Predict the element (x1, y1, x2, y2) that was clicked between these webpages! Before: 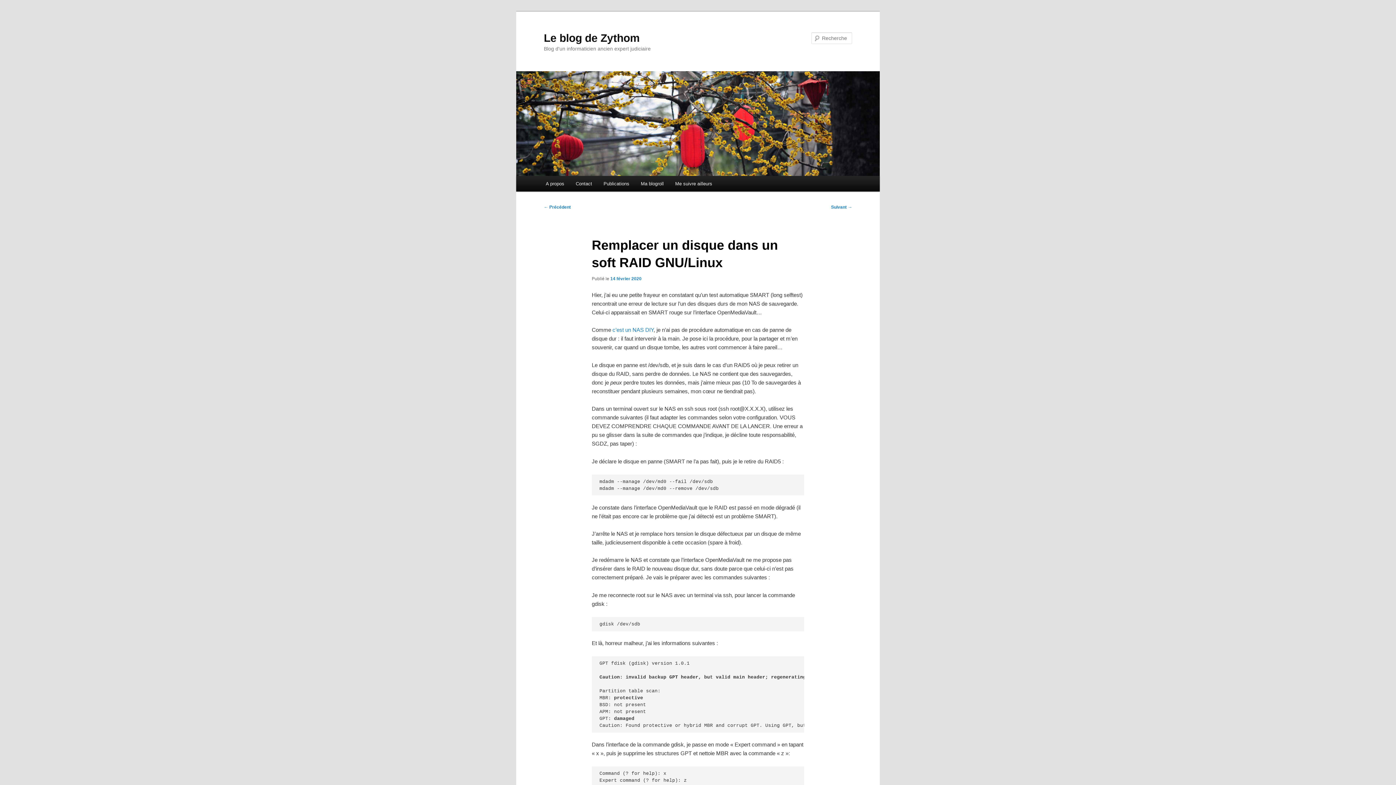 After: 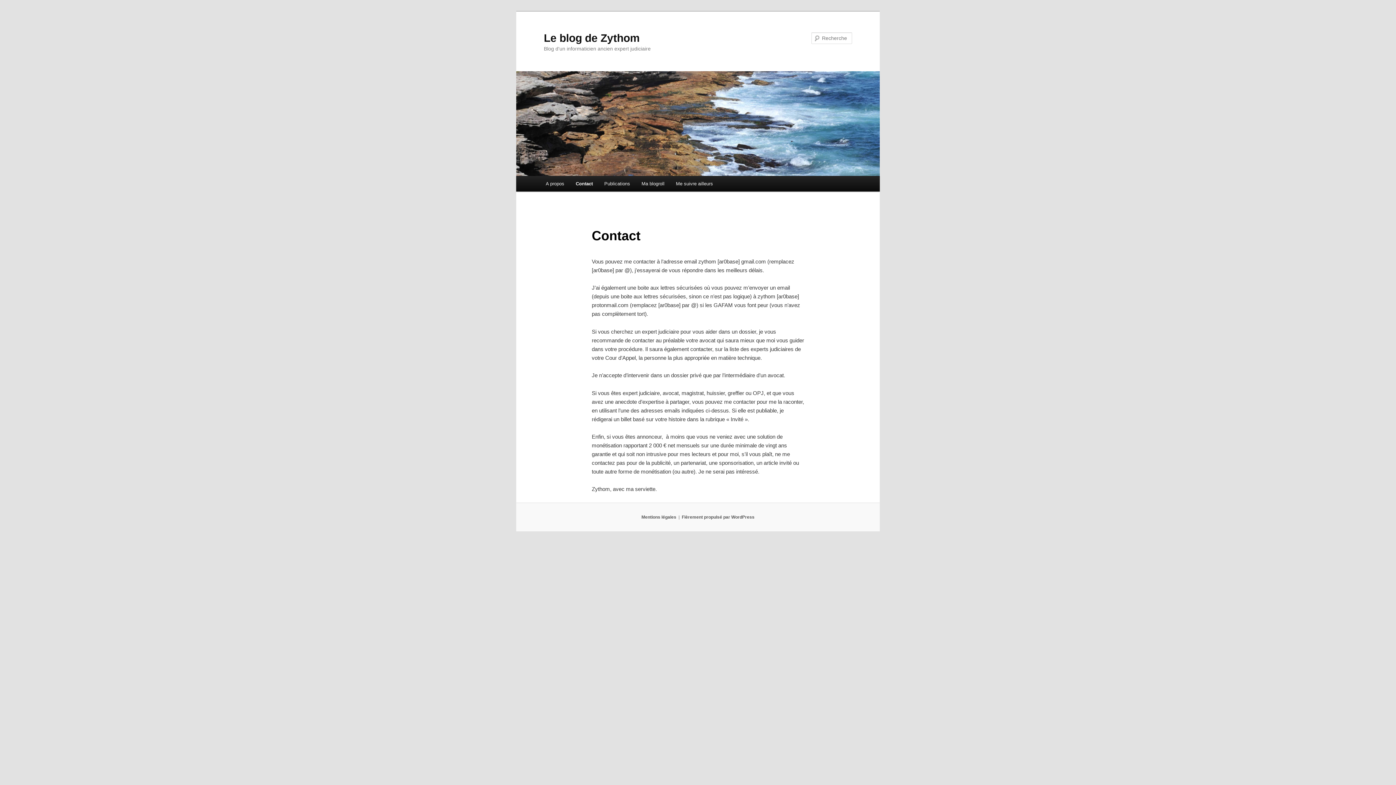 Action: label: Contact bbox: (570, 176, 597, 191)